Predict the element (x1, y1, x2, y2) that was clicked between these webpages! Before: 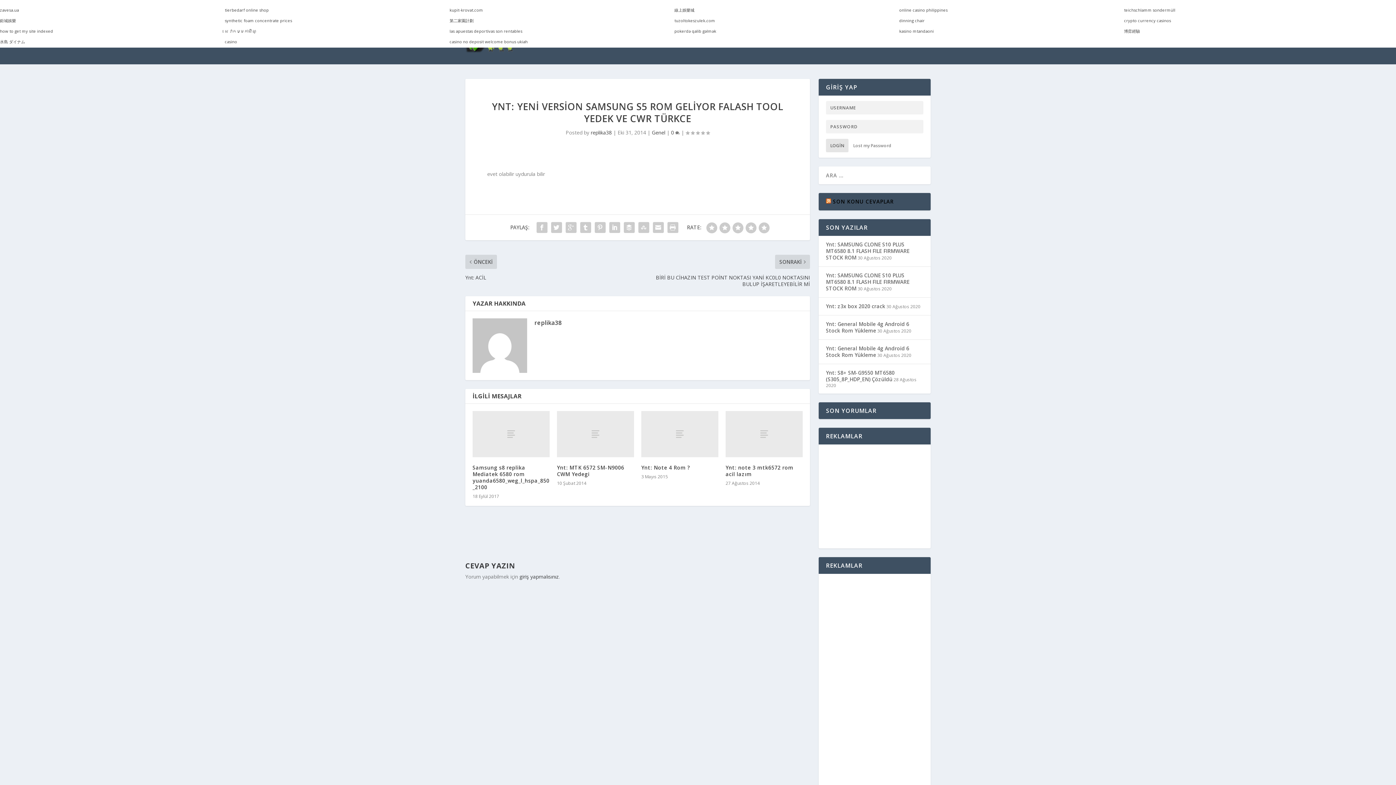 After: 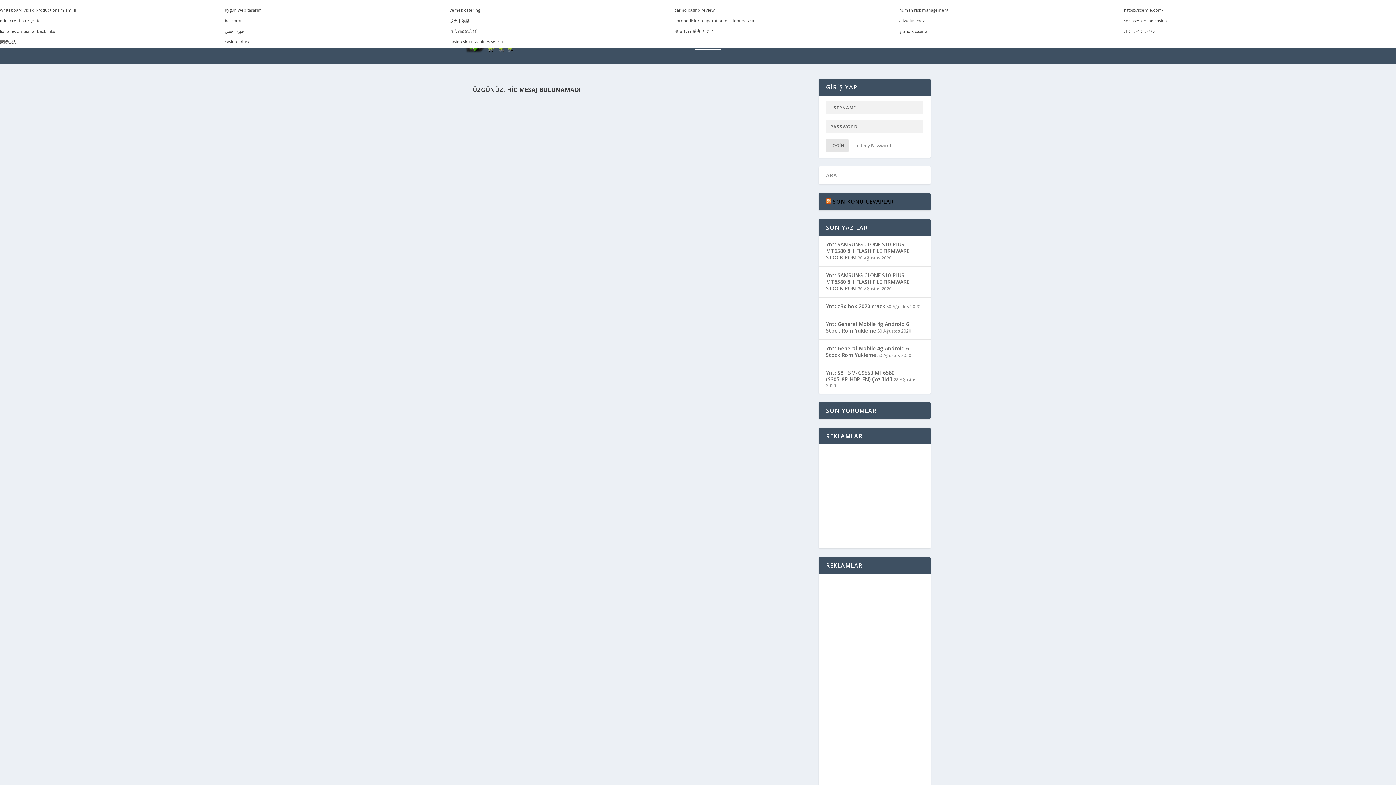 Action: label: İNCELEME bbox: (694, 38, 729, 64)